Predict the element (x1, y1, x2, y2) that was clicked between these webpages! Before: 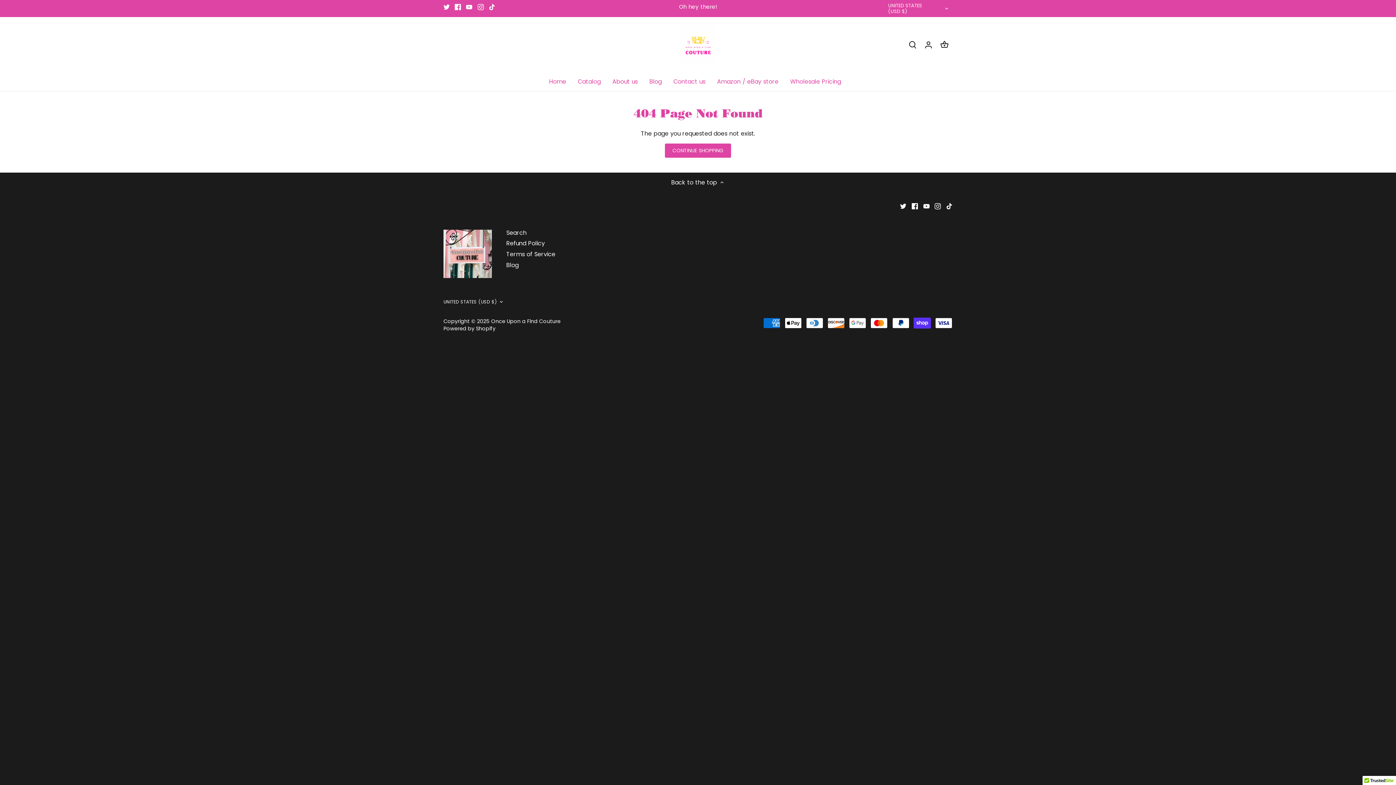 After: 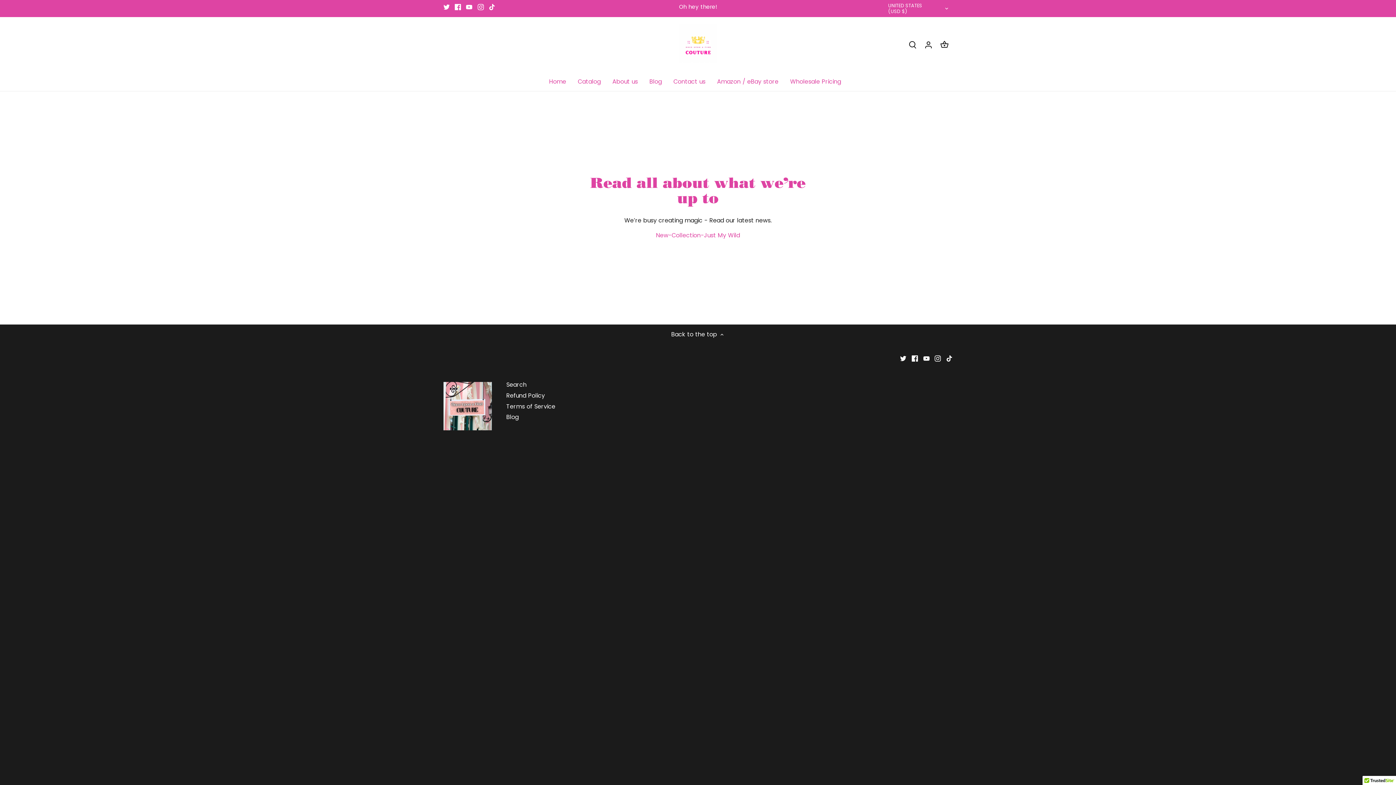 Action: label: Blog bbox: (506, 260, 518, 269)